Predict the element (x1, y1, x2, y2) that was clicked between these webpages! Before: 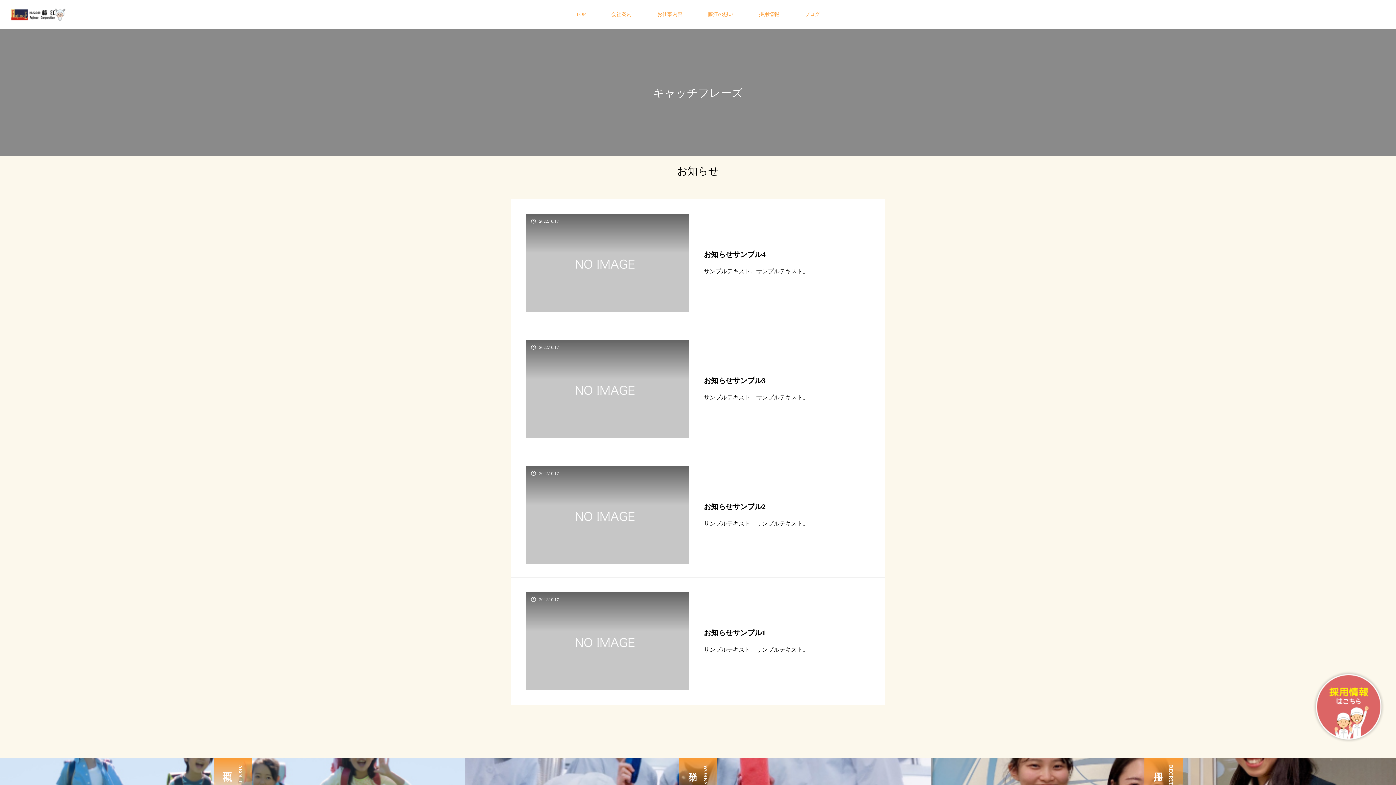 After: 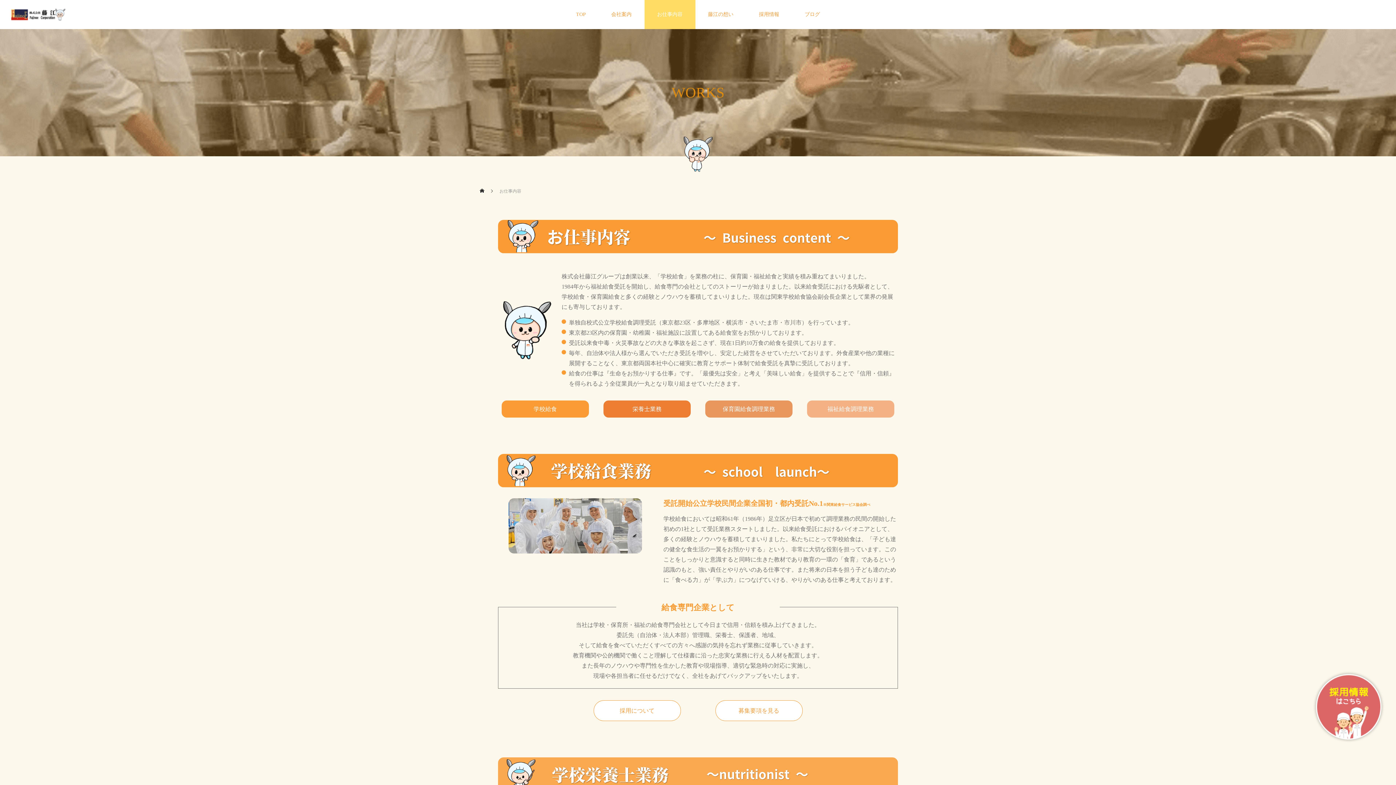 Action: bbox: (644, 0, 695, 29) label: お仕事内容